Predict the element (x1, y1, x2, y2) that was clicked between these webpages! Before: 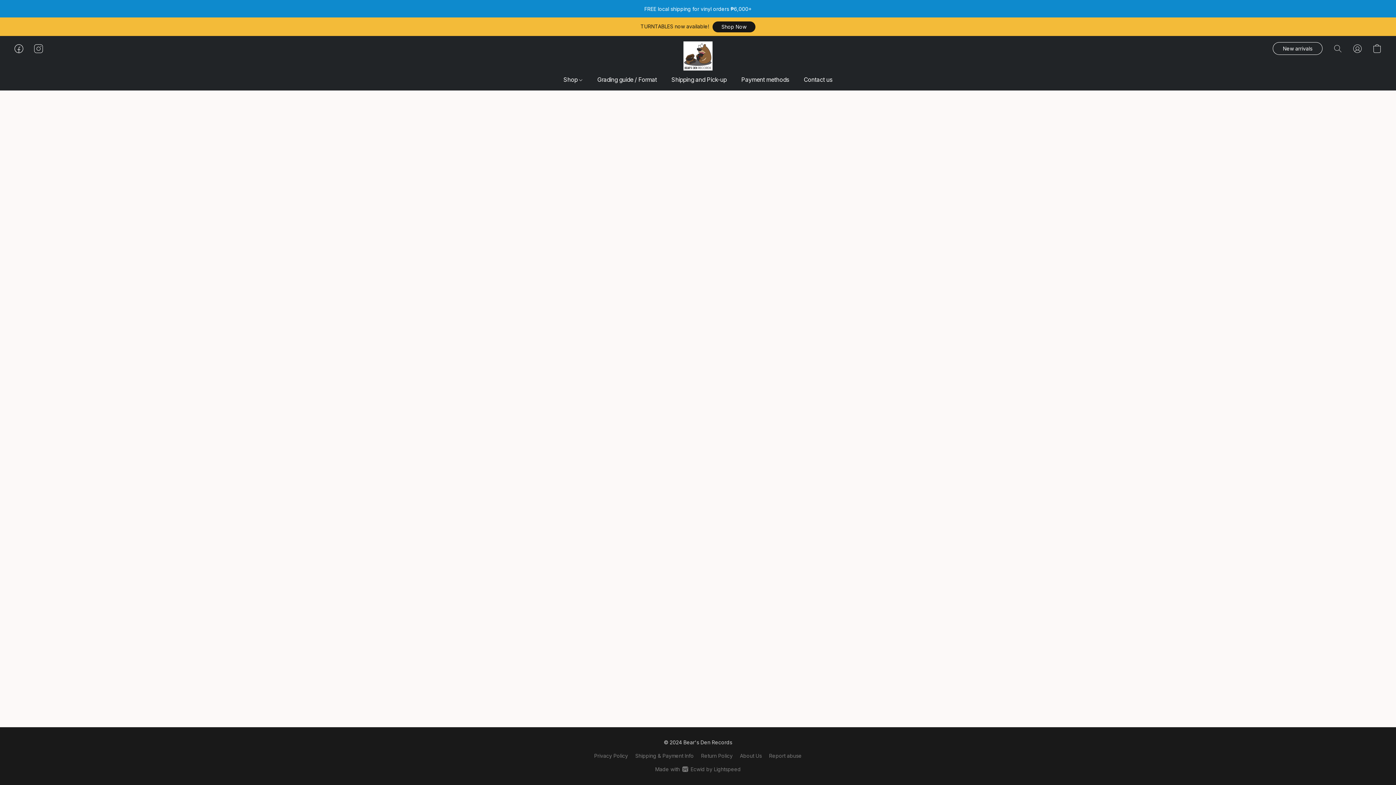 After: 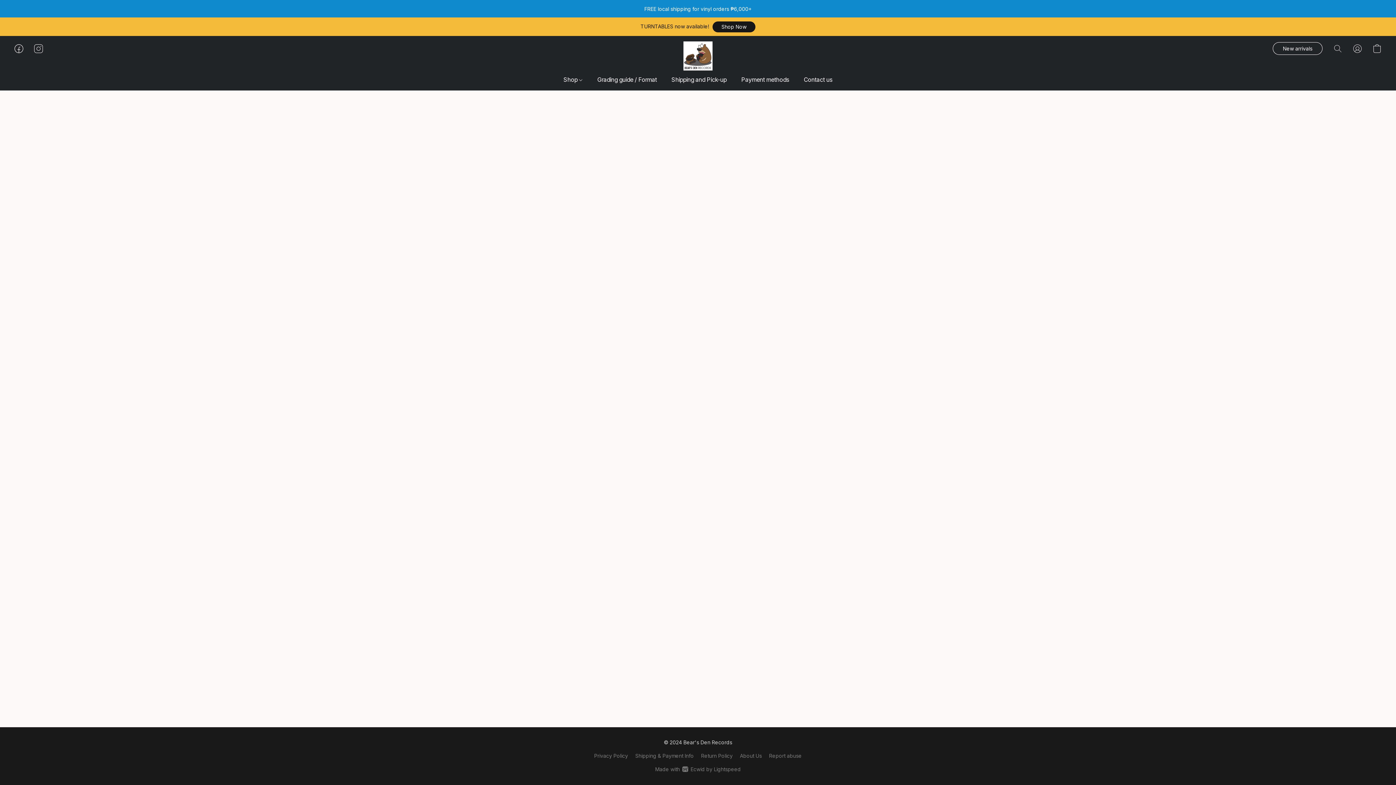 Action: label: Shipping & Payment Info bbox: (635, 752, 694, 760)